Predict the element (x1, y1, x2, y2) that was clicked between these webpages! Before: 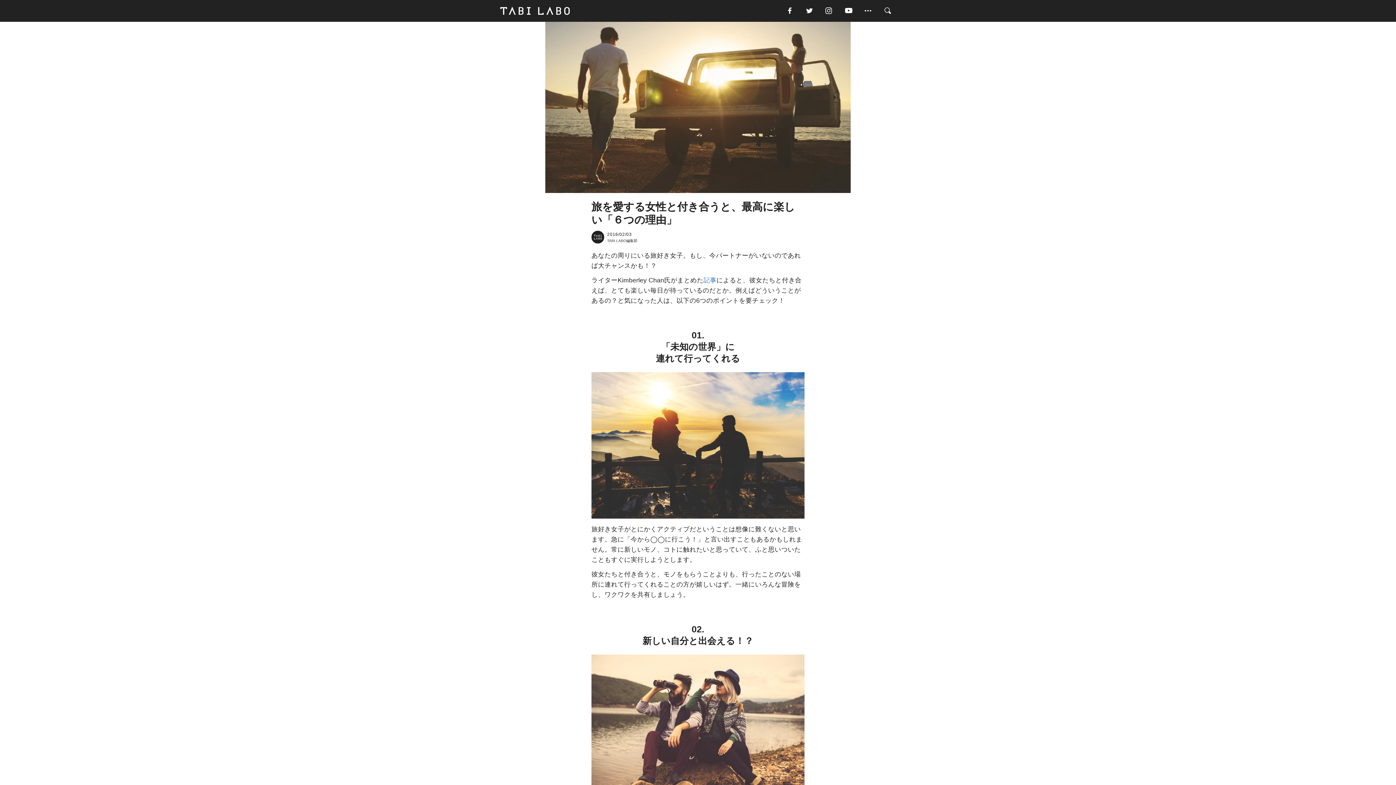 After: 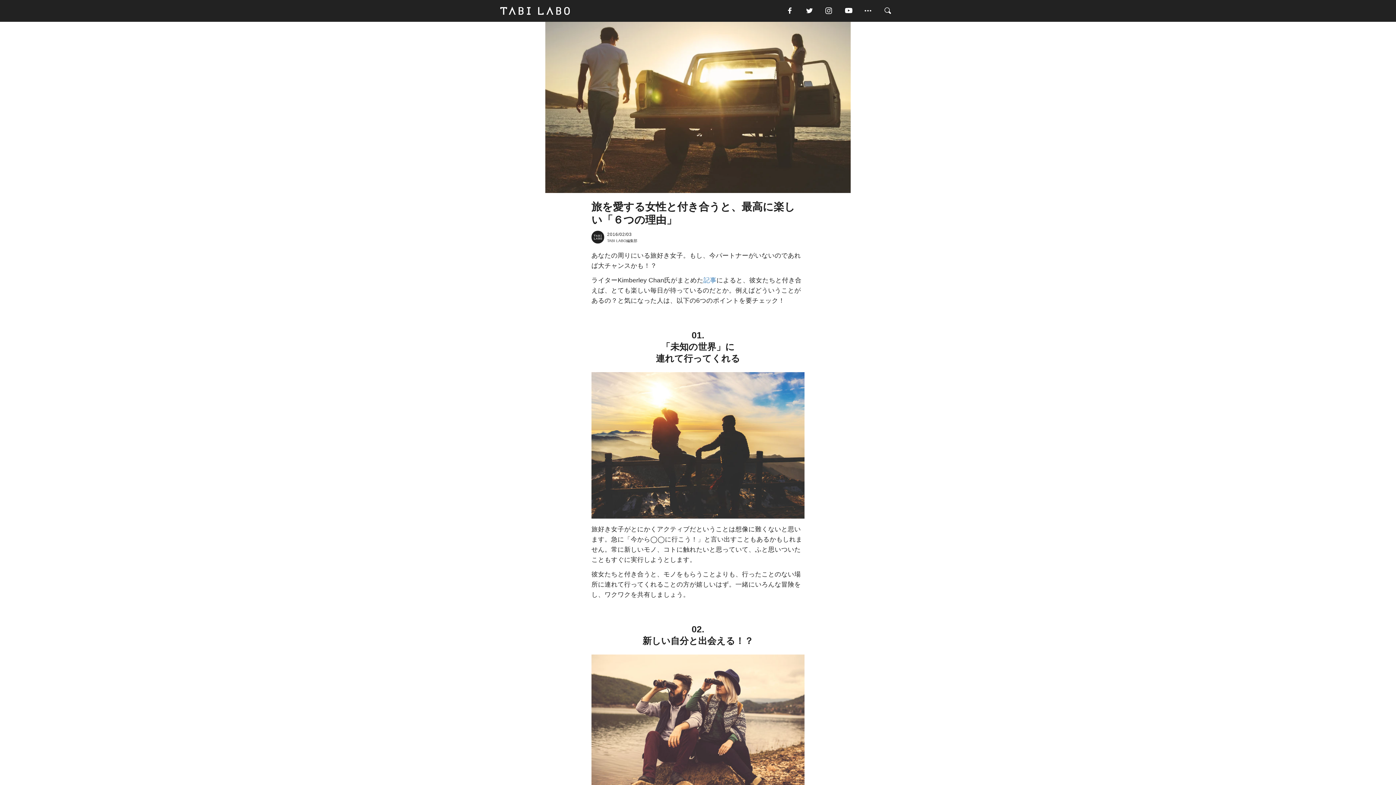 Action: bbox: (843, 5, 863, 16)